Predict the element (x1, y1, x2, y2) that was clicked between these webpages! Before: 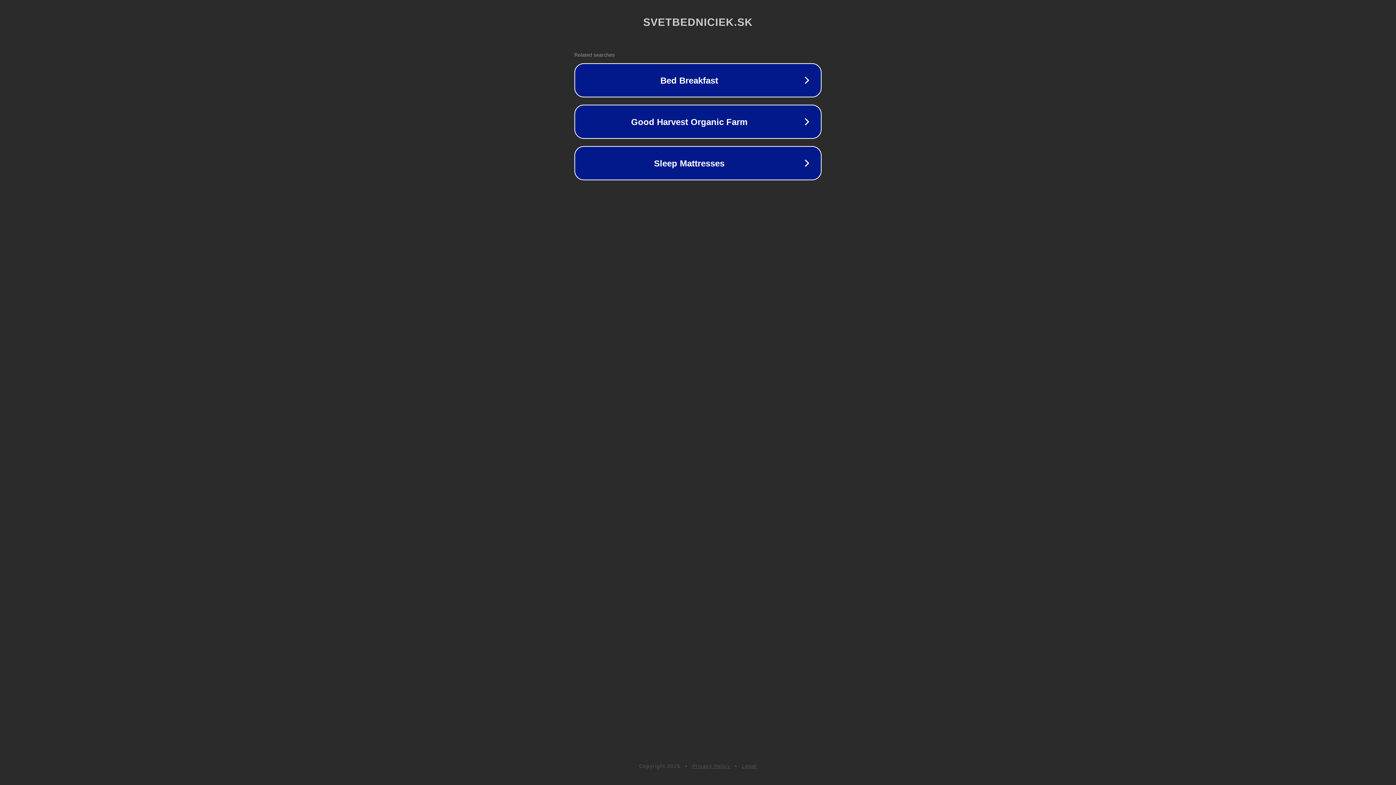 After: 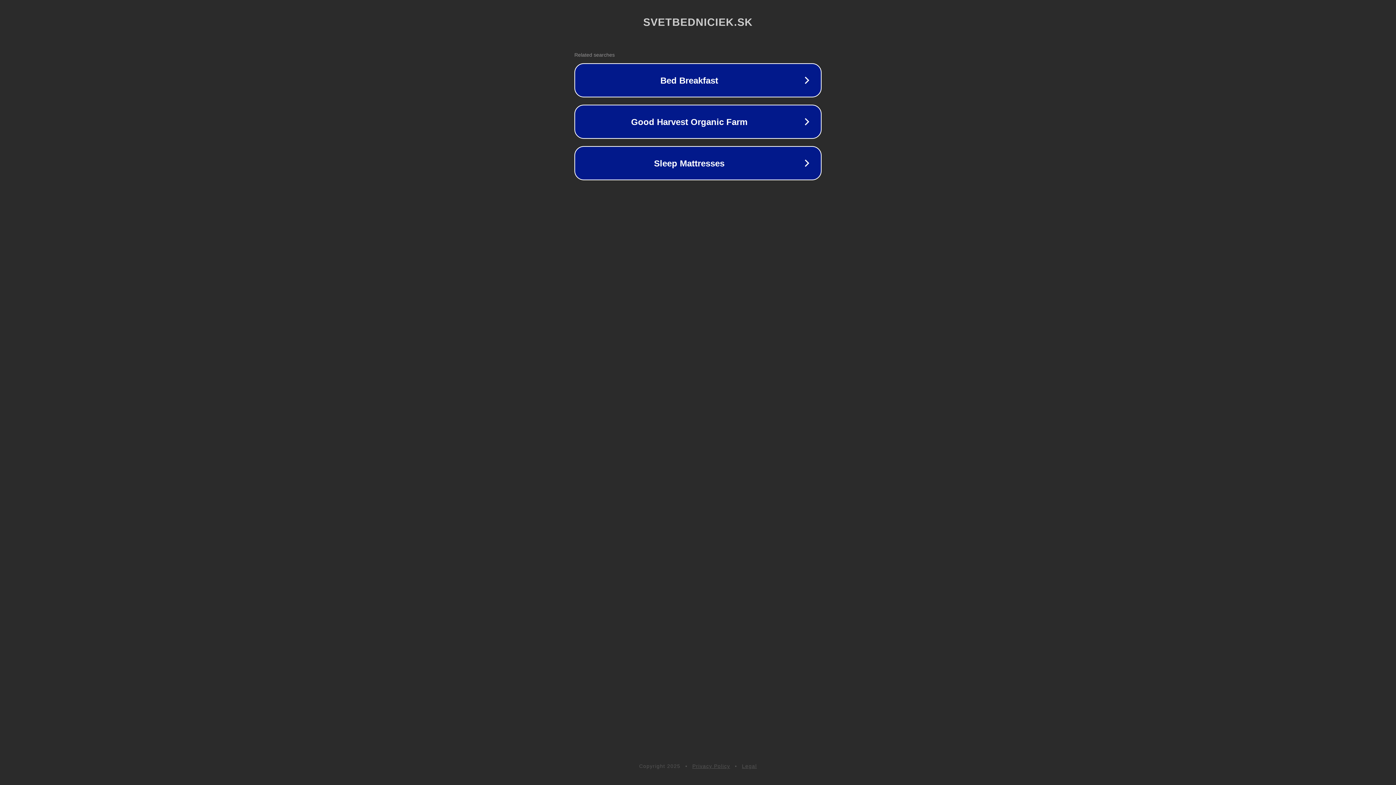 Action: label: Legal bbox: (742, 763, 757, 769)